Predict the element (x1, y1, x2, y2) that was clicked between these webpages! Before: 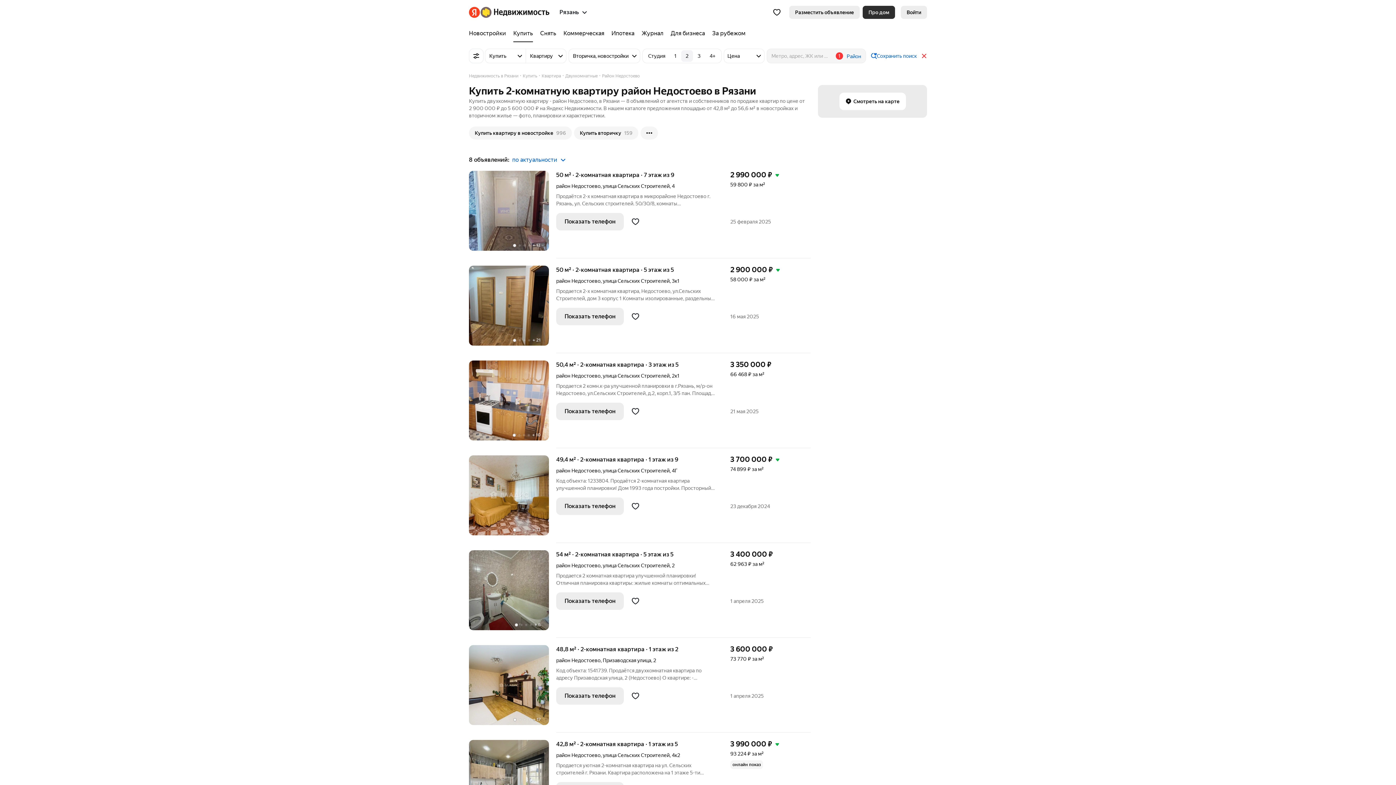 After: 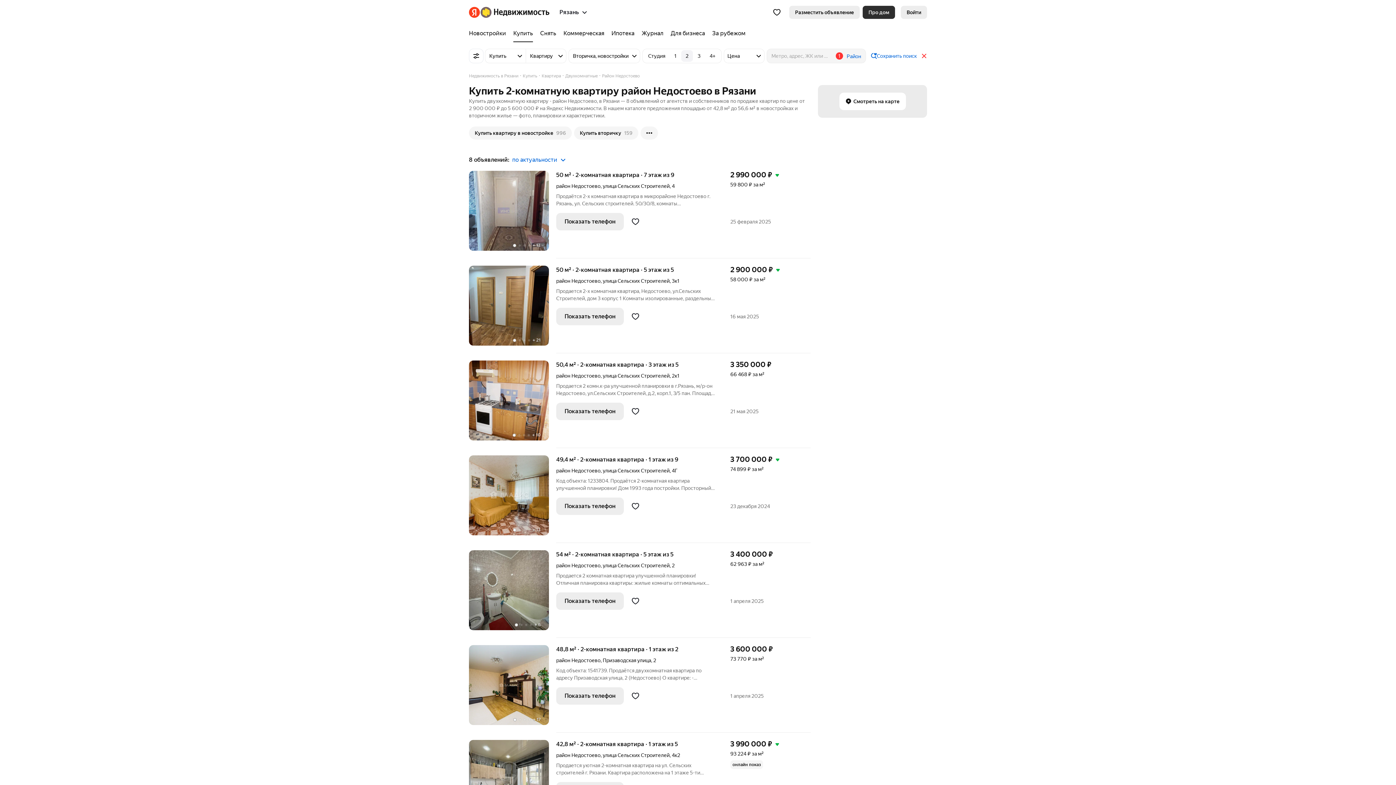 Action: label: 4+ bbox: (705, 50, 720, 61)